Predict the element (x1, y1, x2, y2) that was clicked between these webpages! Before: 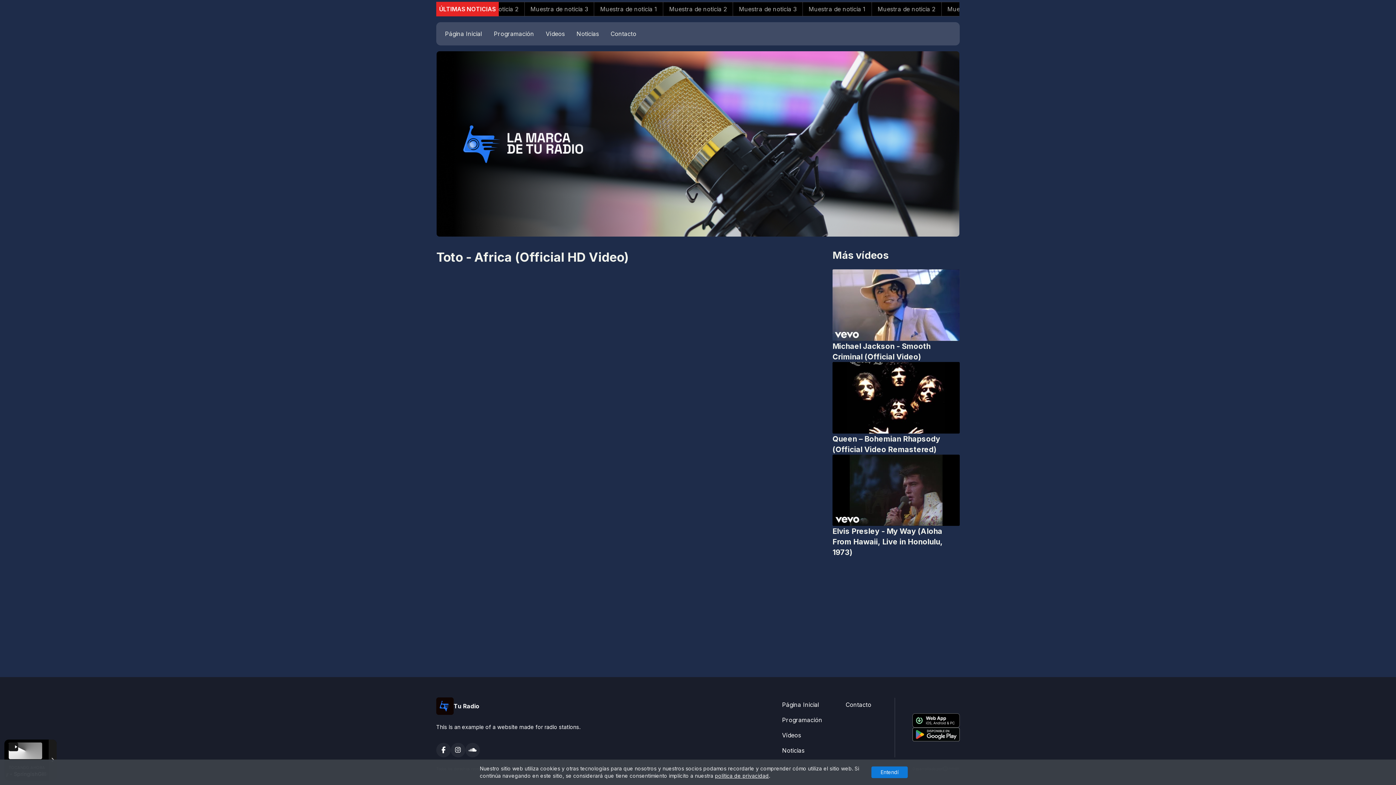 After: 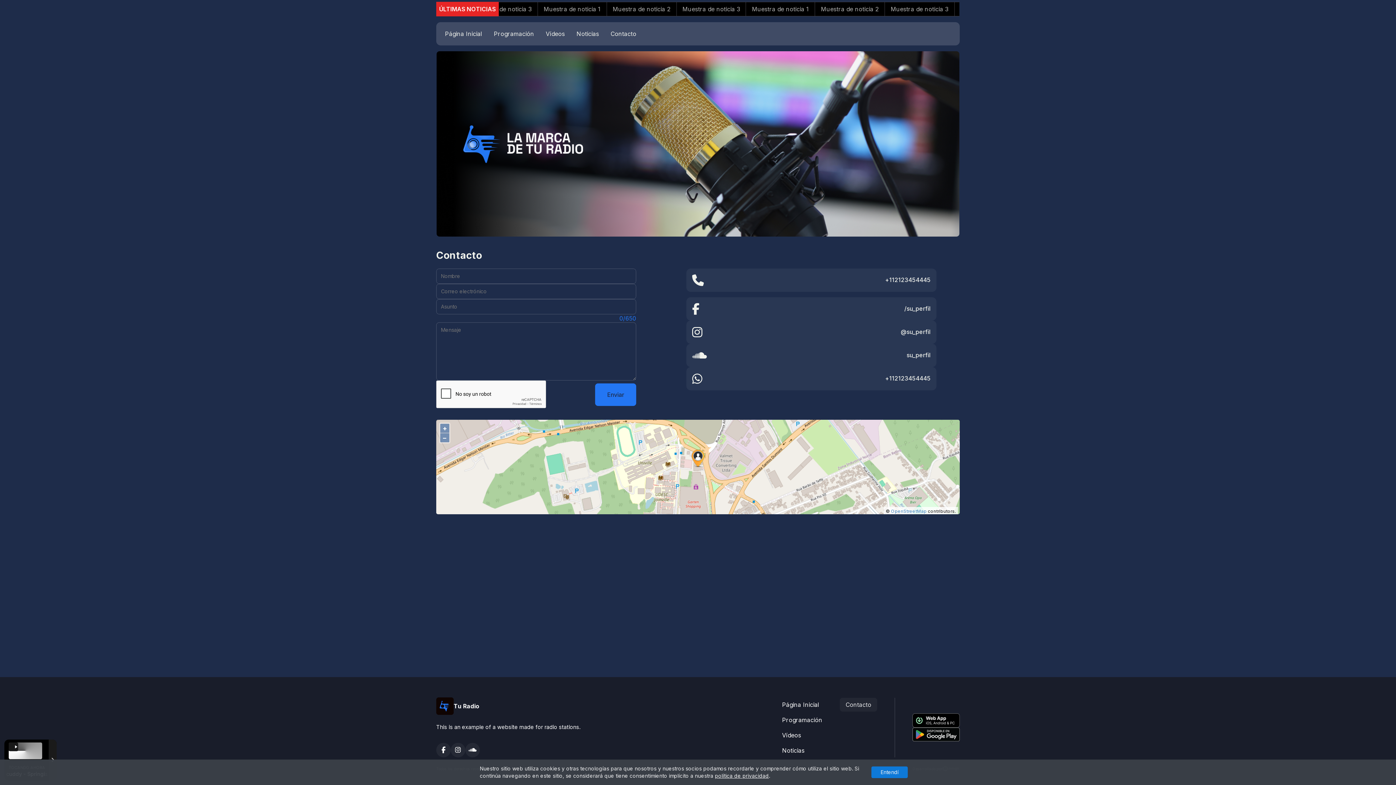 Action: bbox: (840, 698, 877, 711) label: Contacto